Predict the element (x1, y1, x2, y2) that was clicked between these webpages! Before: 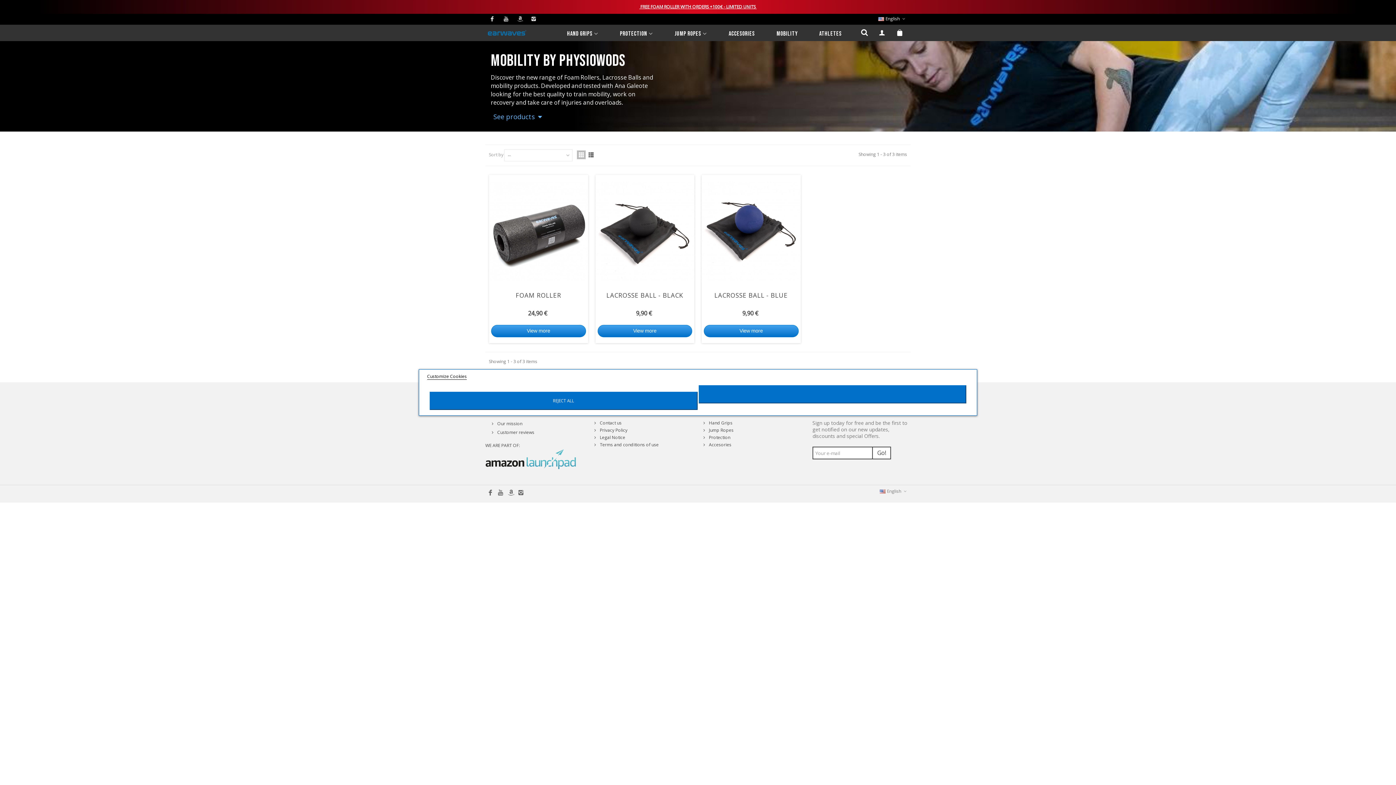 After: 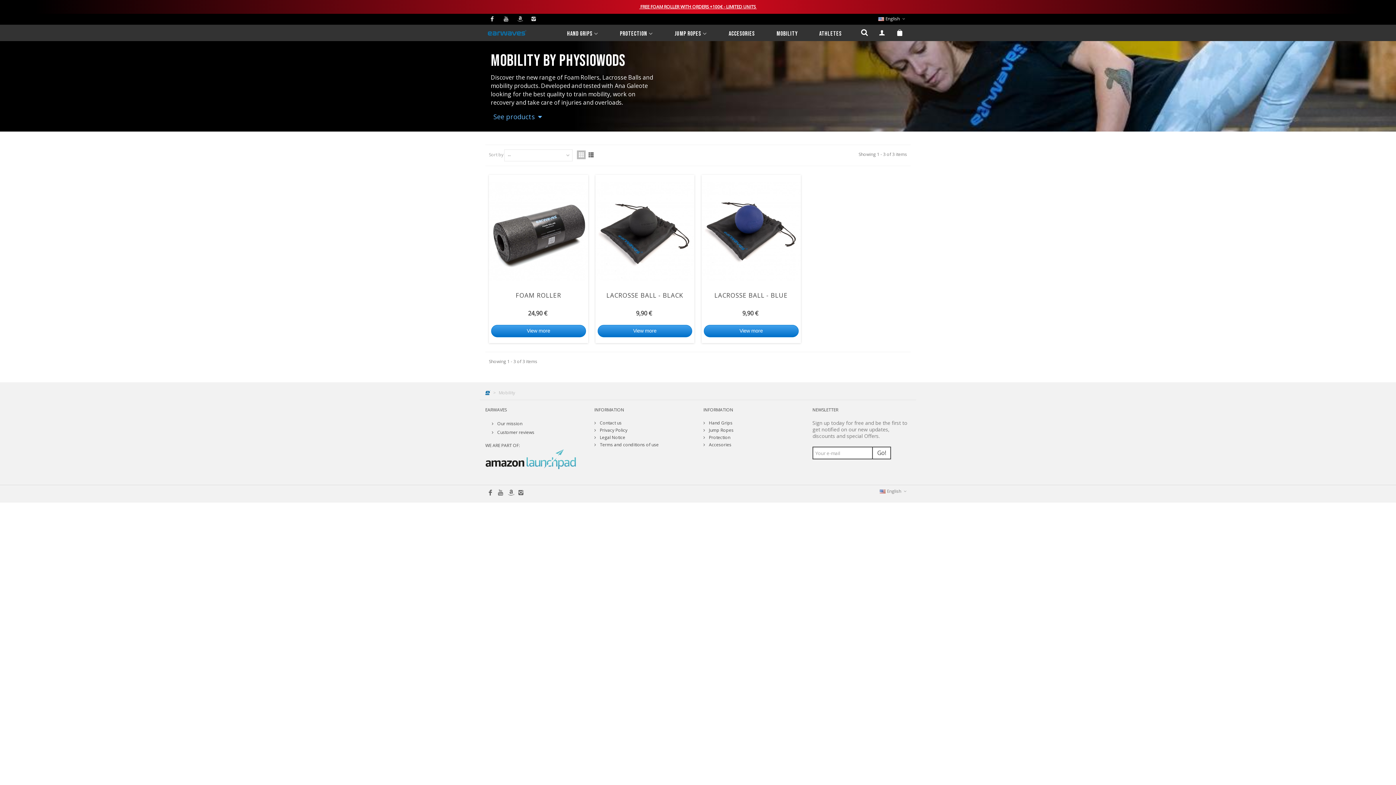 Action: bbox: (698, 385, 966, 403)